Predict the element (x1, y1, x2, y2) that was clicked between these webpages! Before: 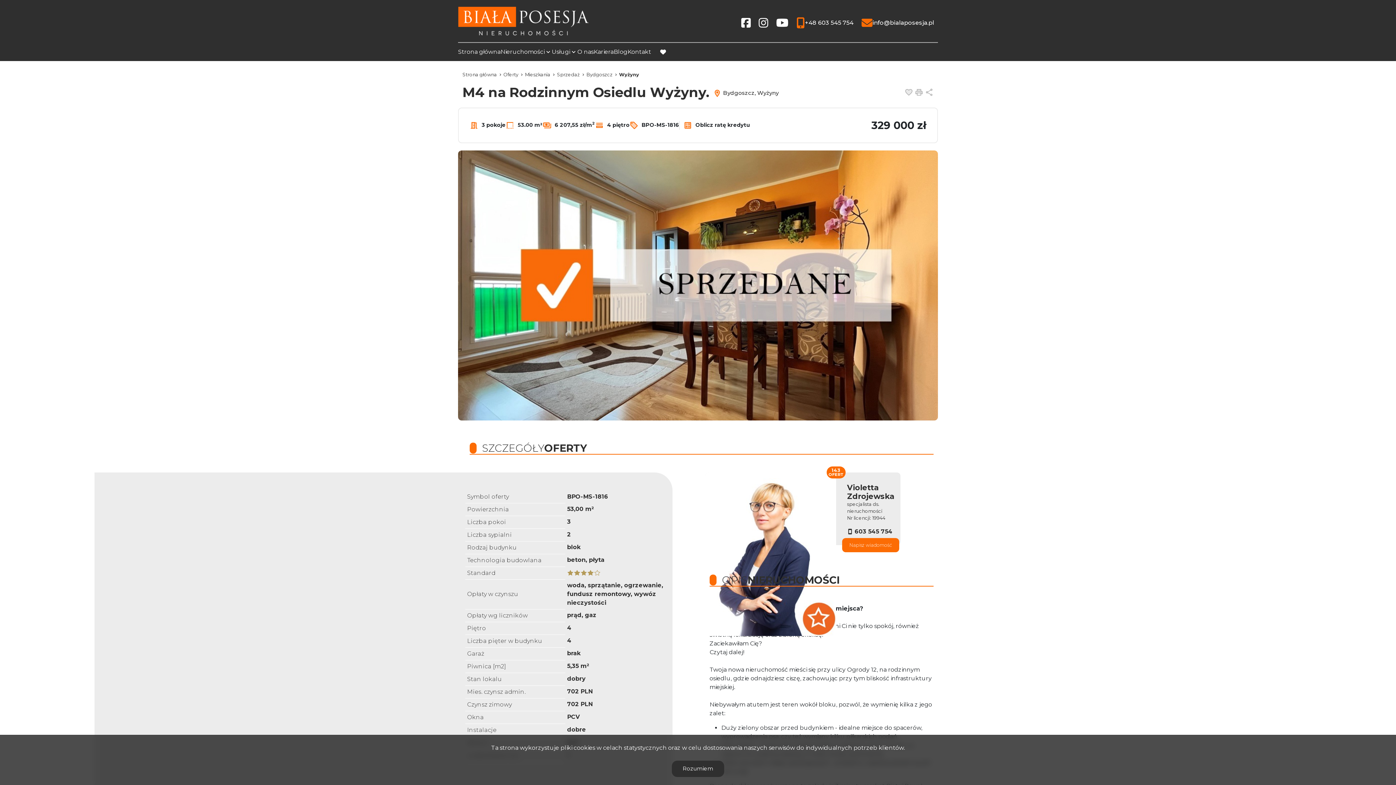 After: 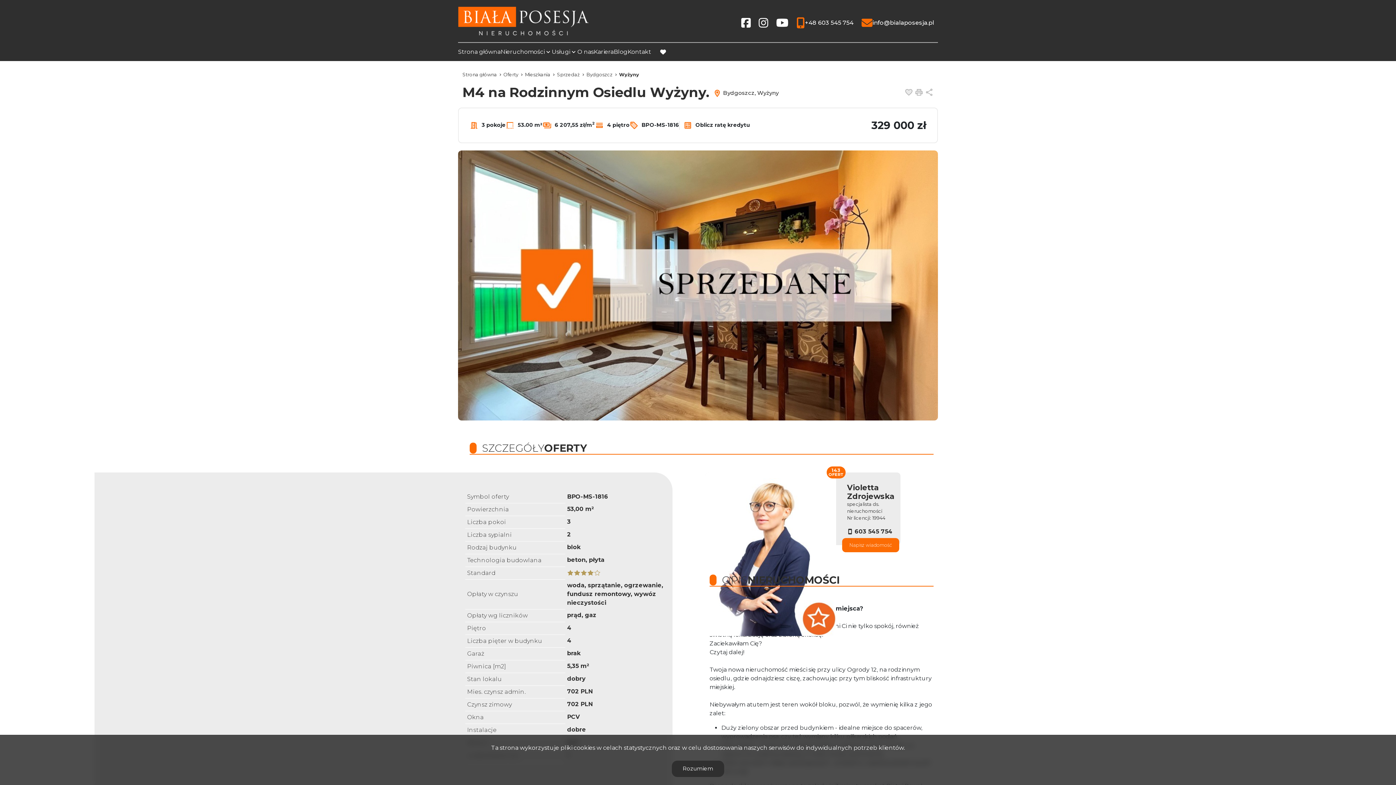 Action: label:  
Drukuj bbox: (914, 88, 925, 95)